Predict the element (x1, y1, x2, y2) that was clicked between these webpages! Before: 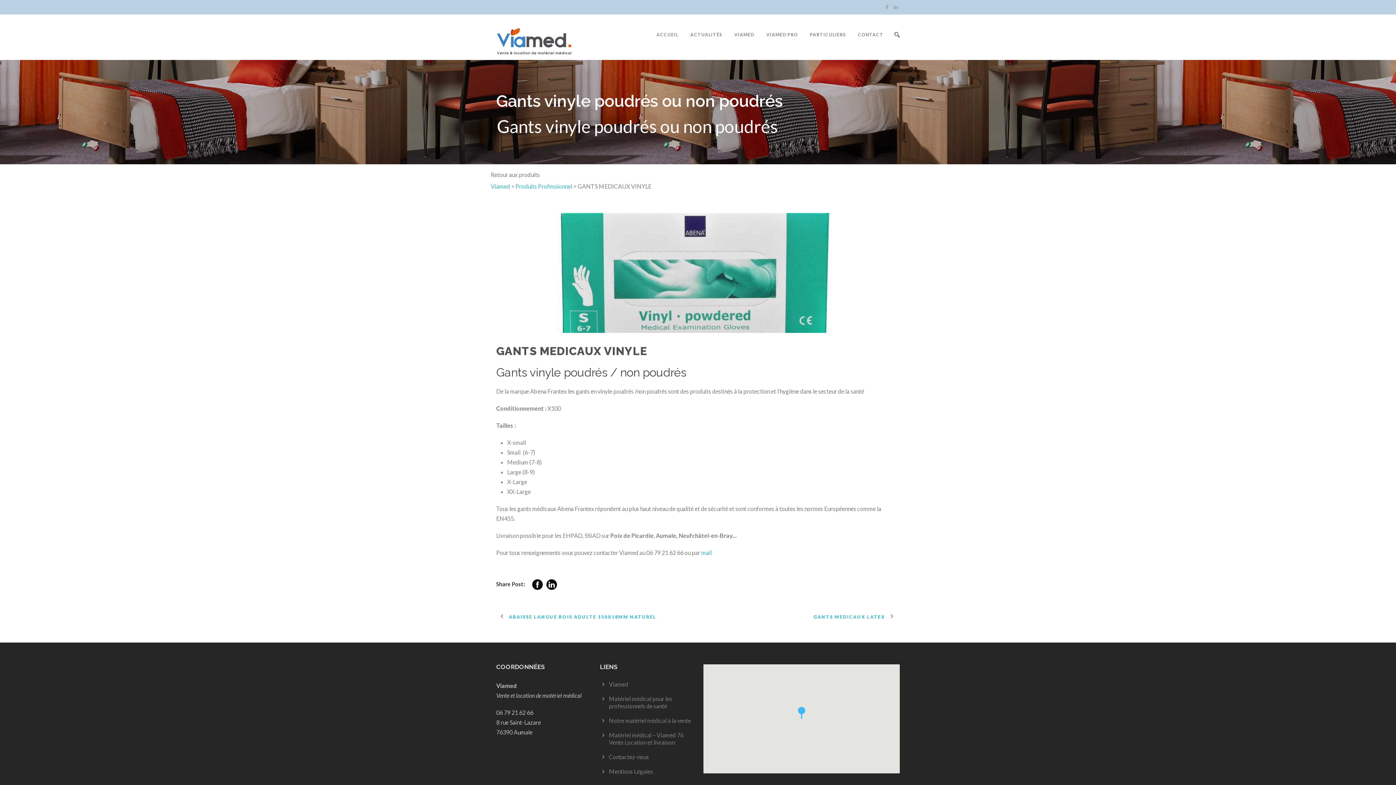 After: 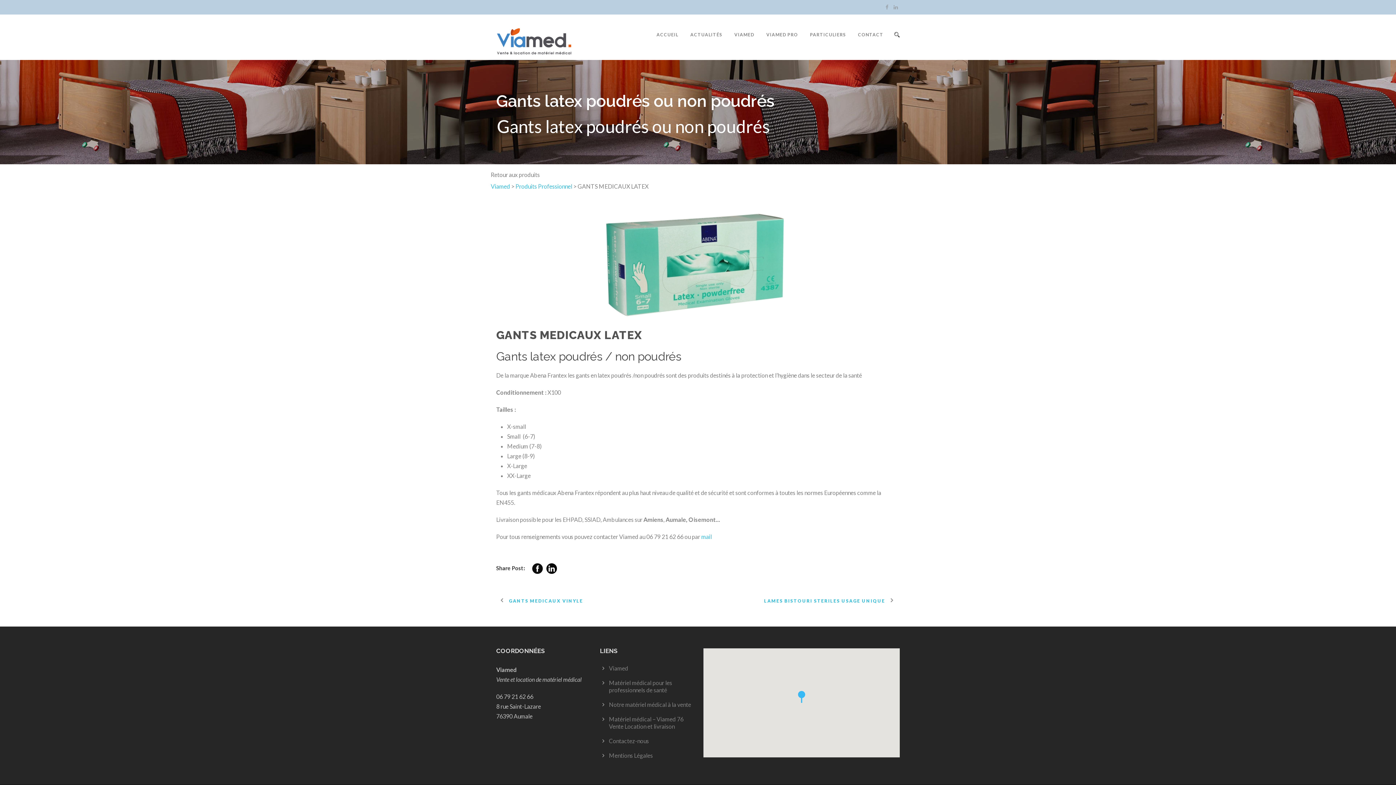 Action: bbox: (813, 614, 900, 620) label: GANTS MEDICAUX LATEX